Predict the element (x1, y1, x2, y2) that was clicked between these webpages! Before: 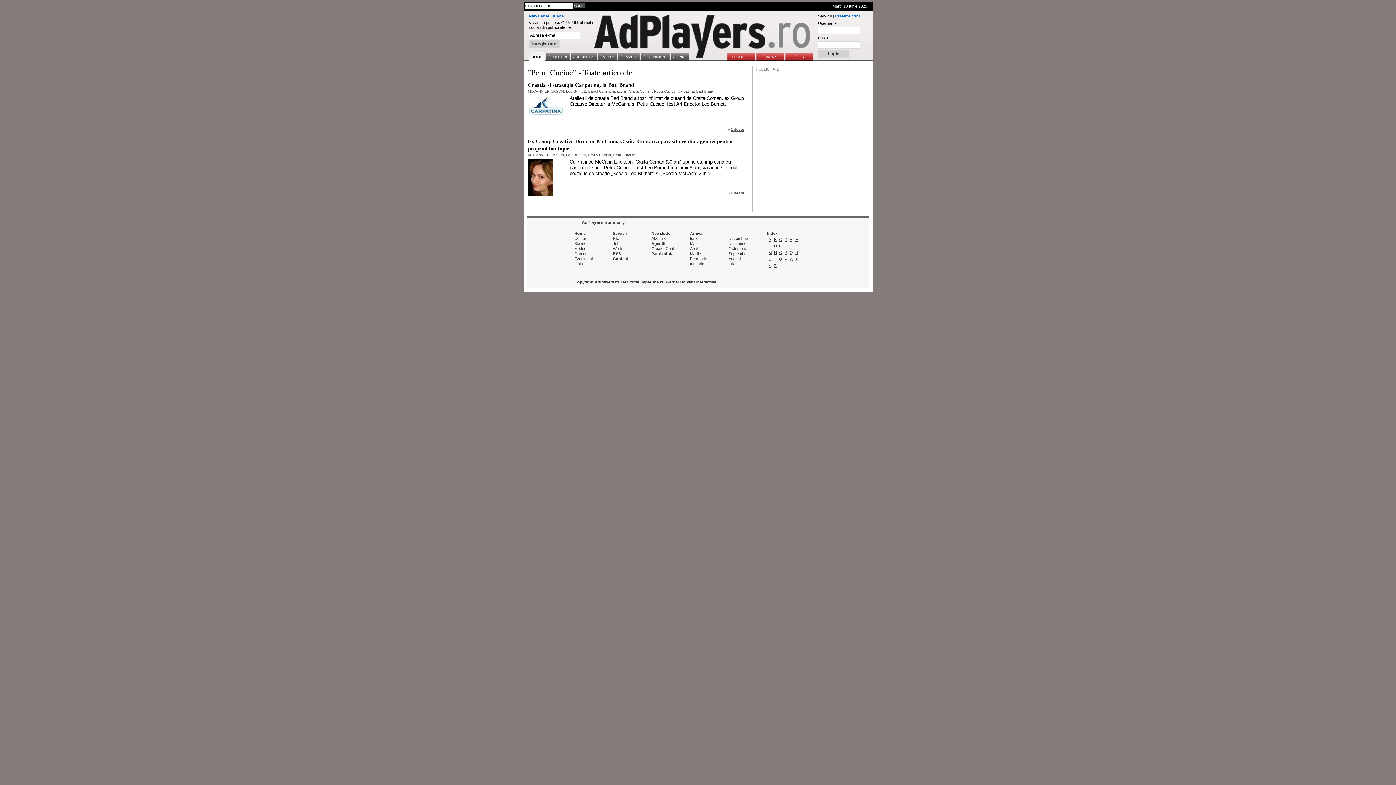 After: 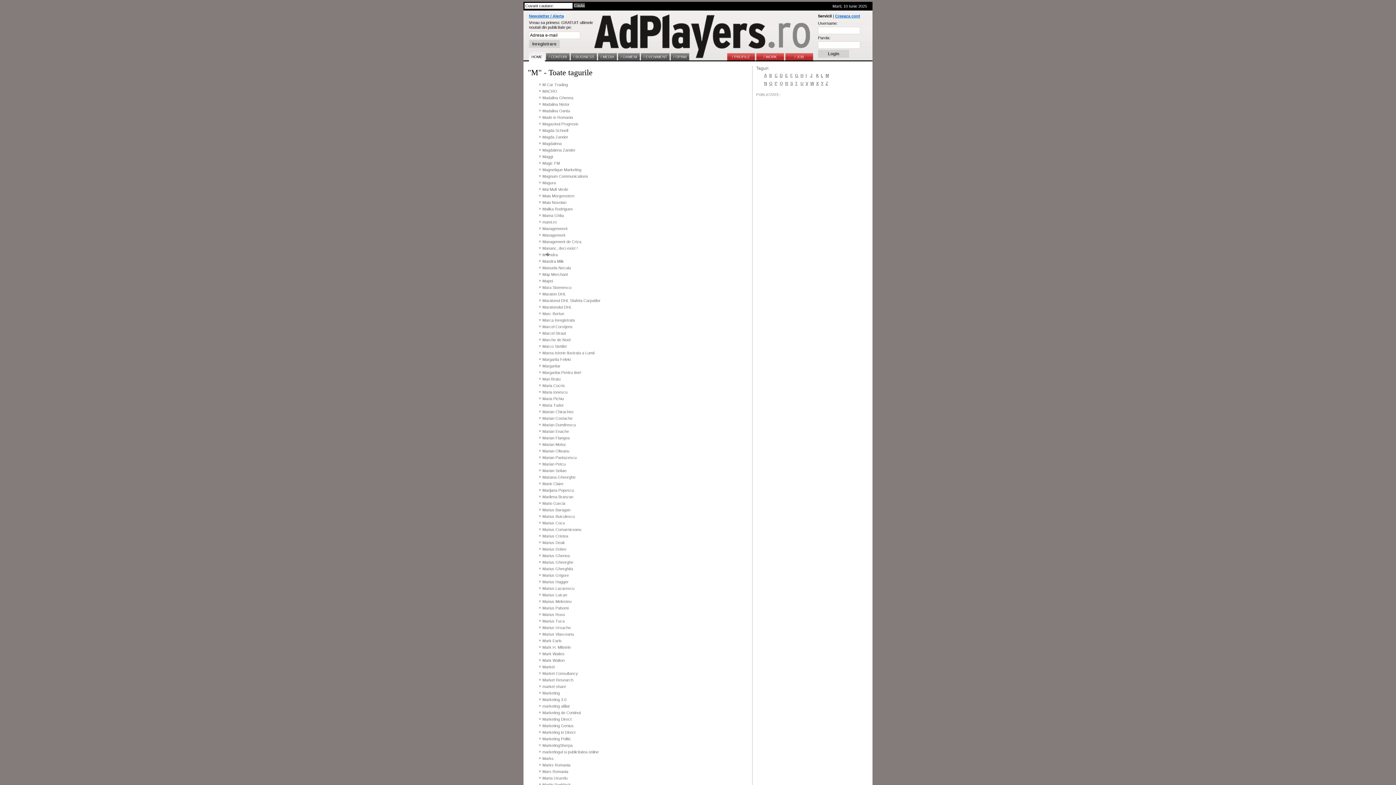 Action: bbox: (768, 250, 772, 254) label: M